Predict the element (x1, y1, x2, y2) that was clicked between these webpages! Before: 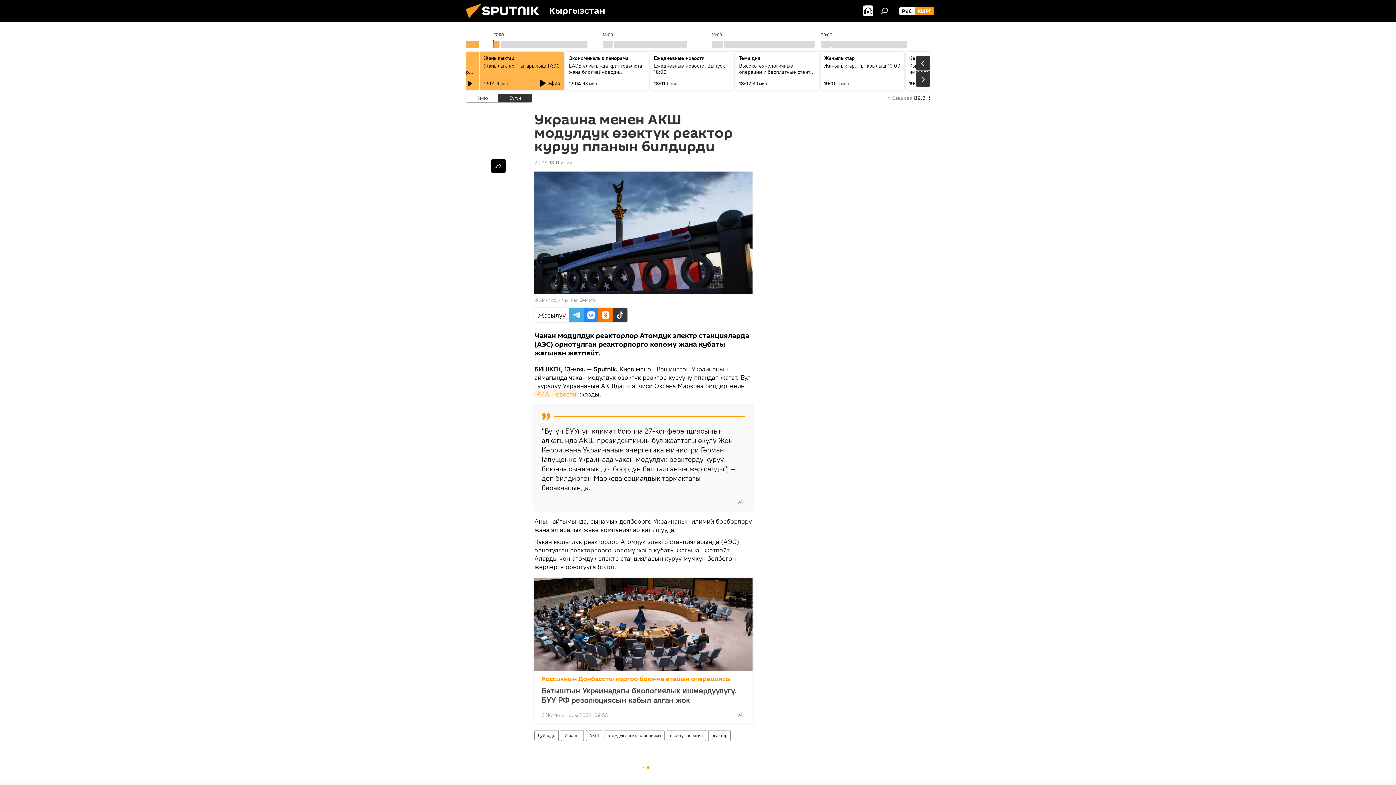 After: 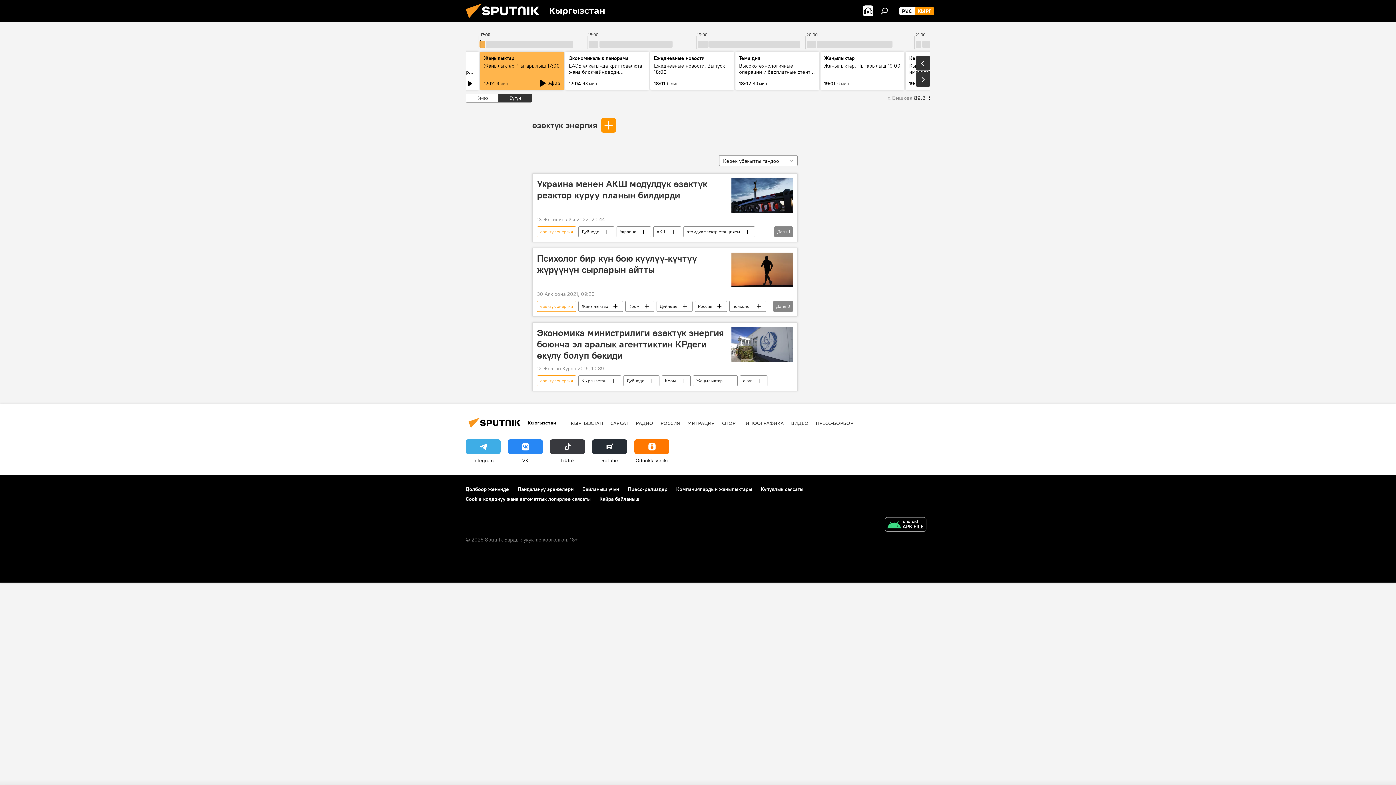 Action: label: өзөктүк энергия bbox: (667, 730, 705, 741)